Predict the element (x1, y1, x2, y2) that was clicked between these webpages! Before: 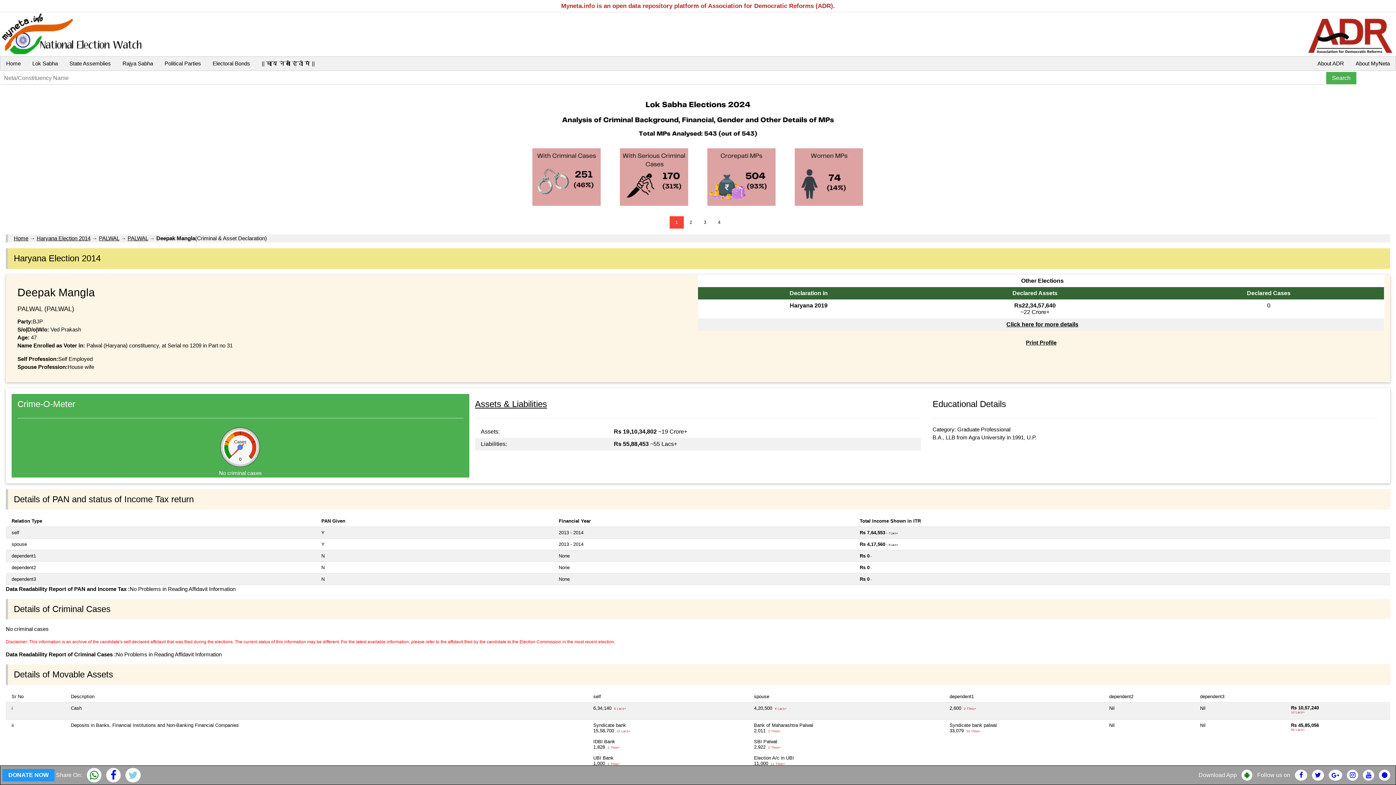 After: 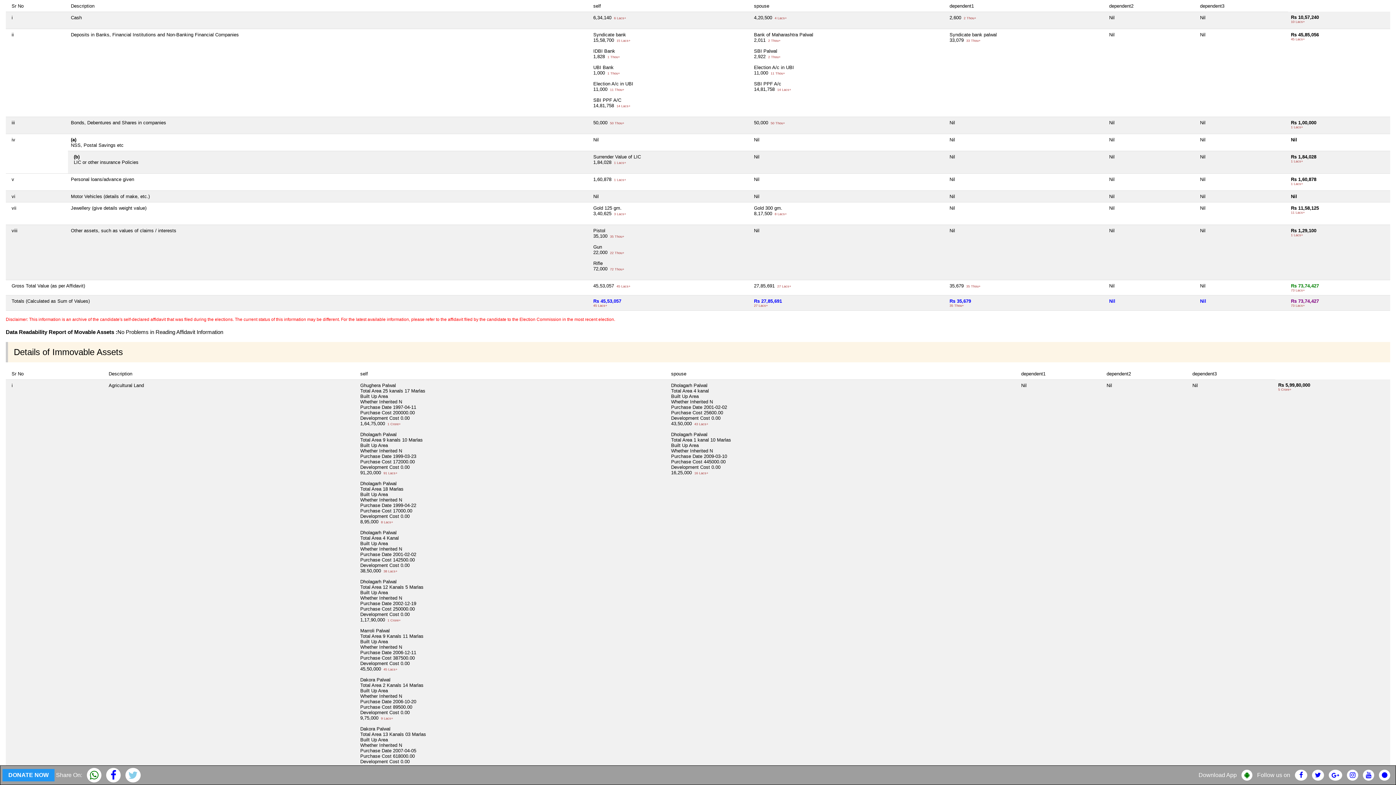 Action: bbox: (475, 397, 921, 411) label: Assets & Liabilities